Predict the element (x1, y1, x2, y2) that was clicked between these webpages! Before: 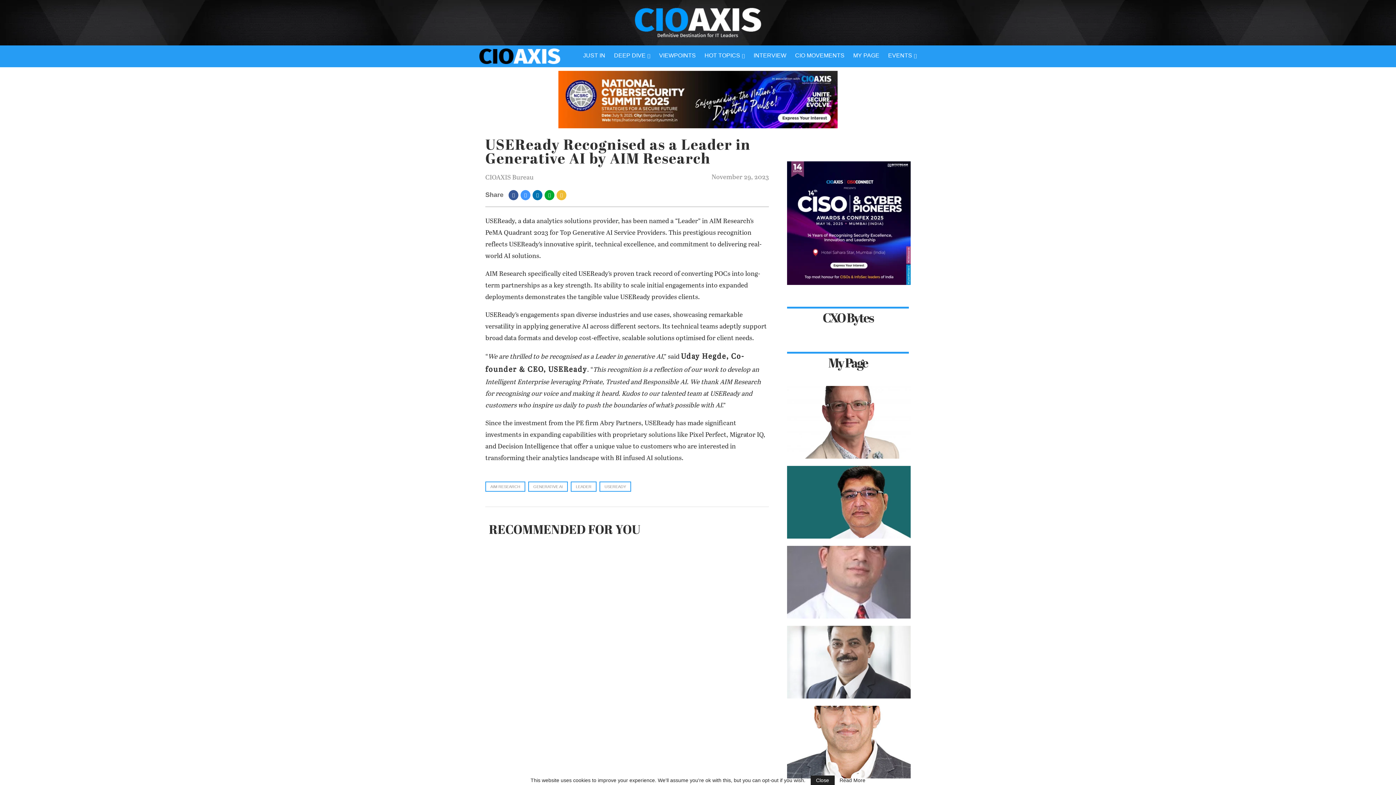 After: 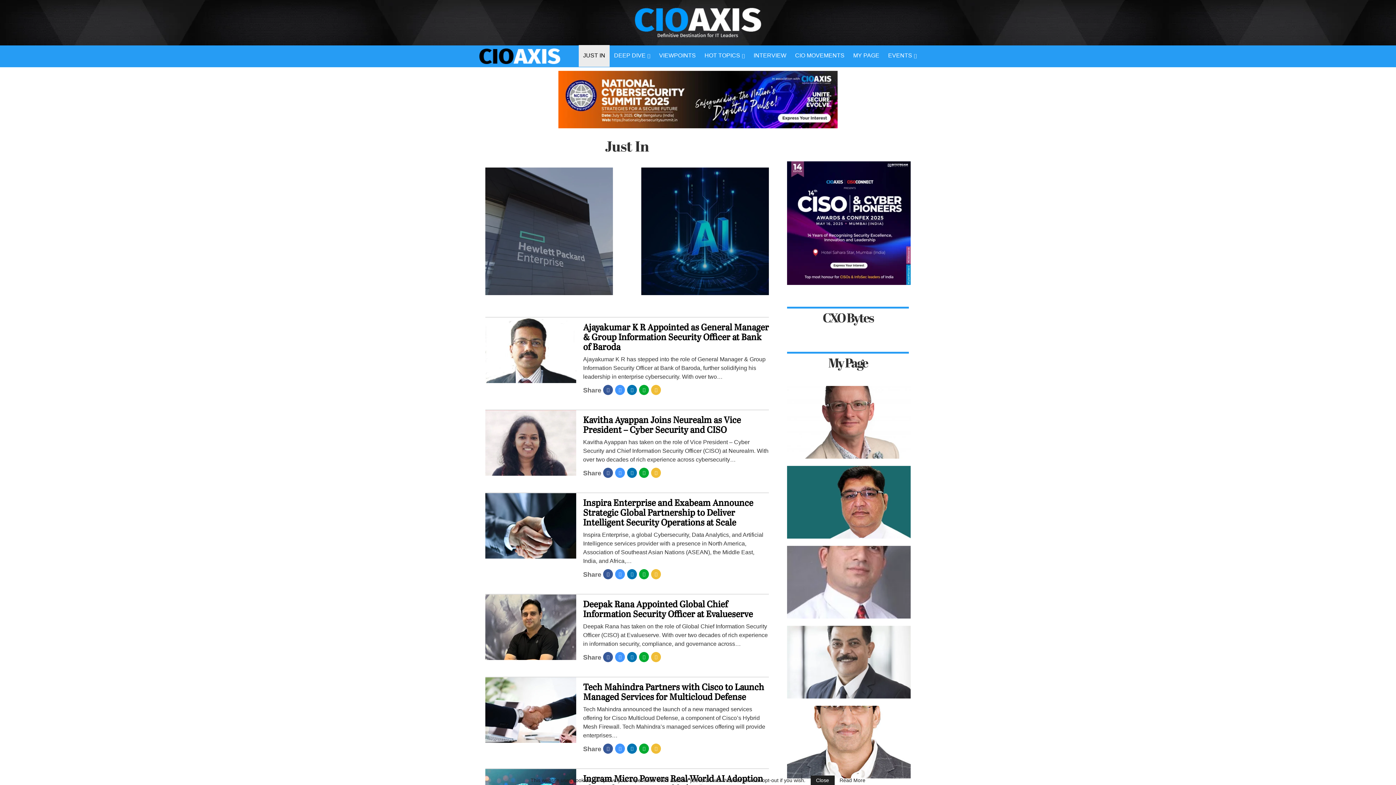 Action: label: JUST IN bbox: (578, 45, 609, 66)